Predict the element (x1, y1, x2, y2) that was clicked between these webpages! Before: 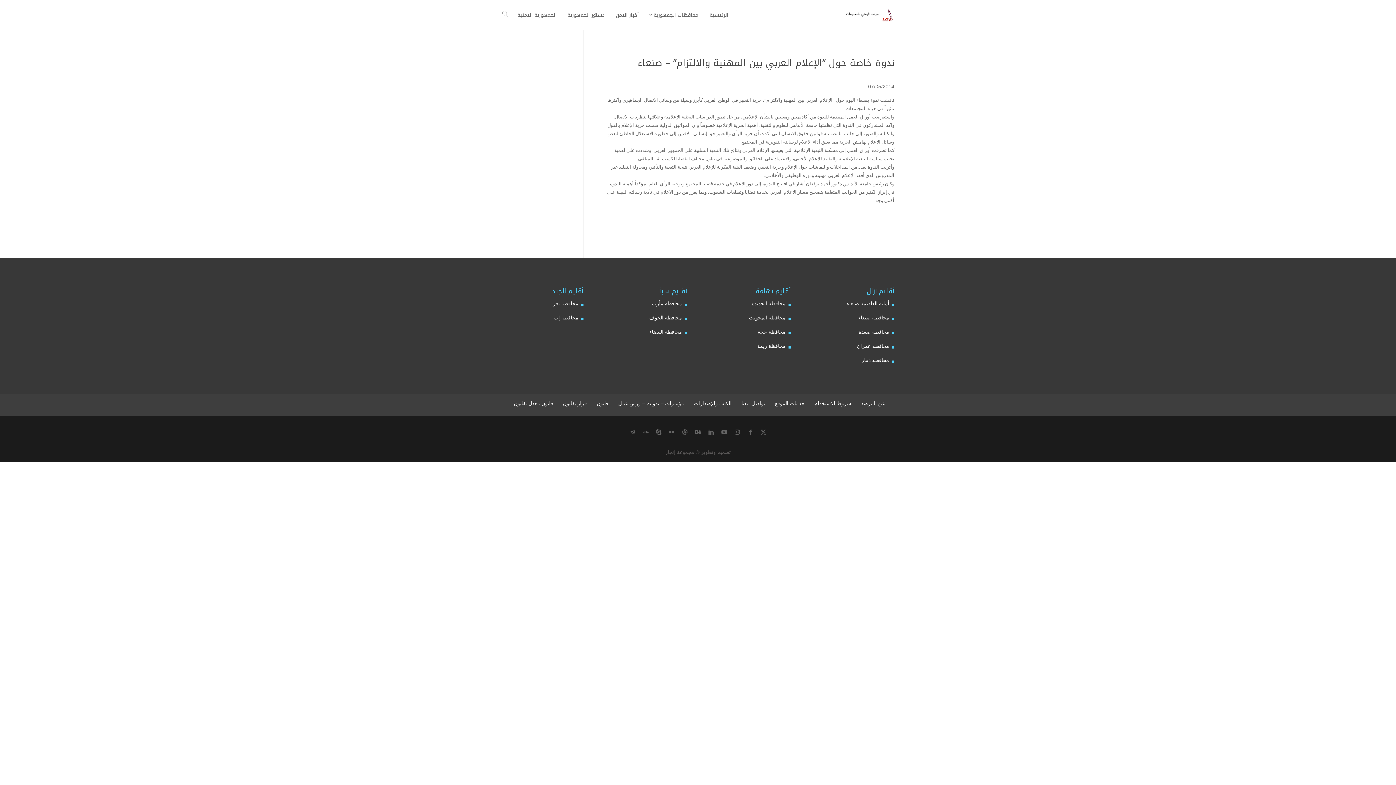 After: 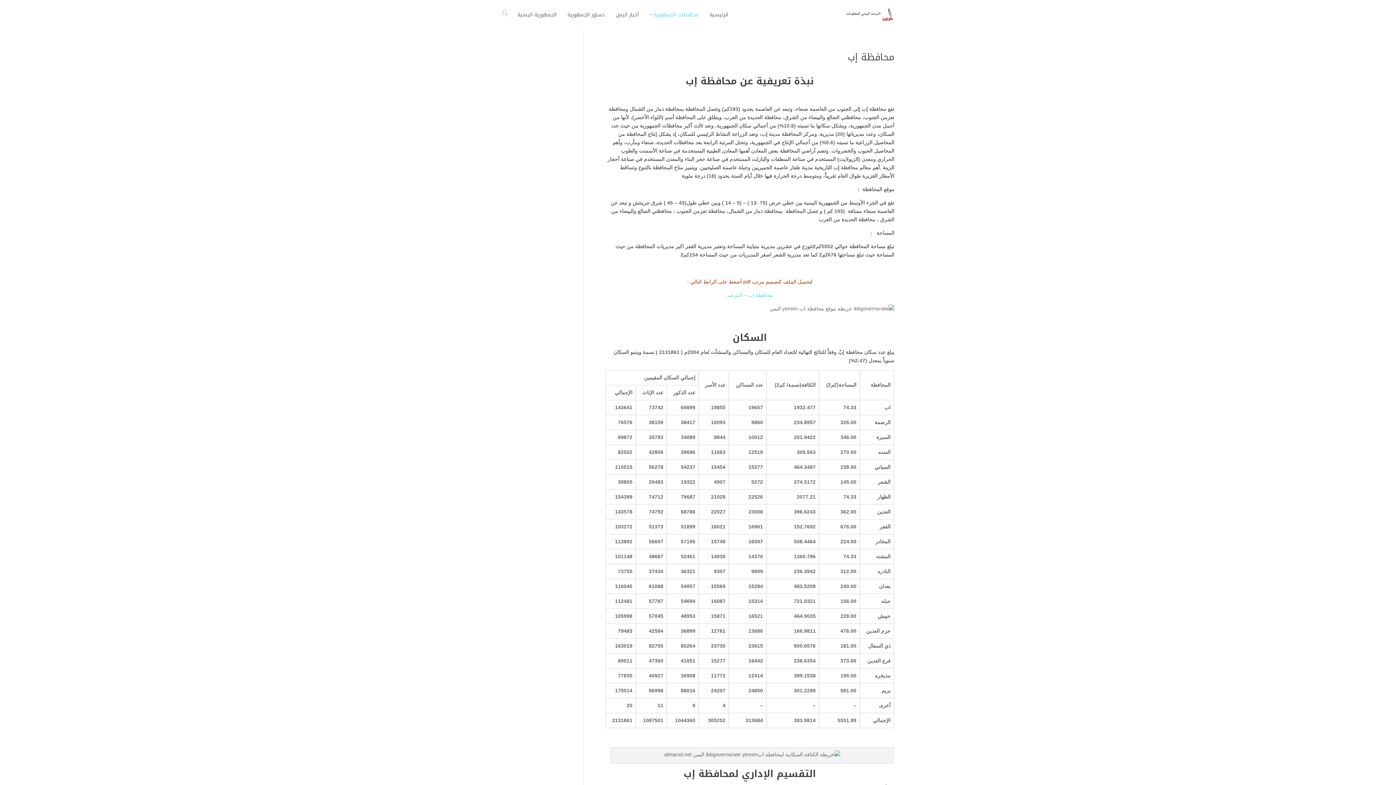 Action: label: محافظة إب bbox: (553, 314, 578, 320)